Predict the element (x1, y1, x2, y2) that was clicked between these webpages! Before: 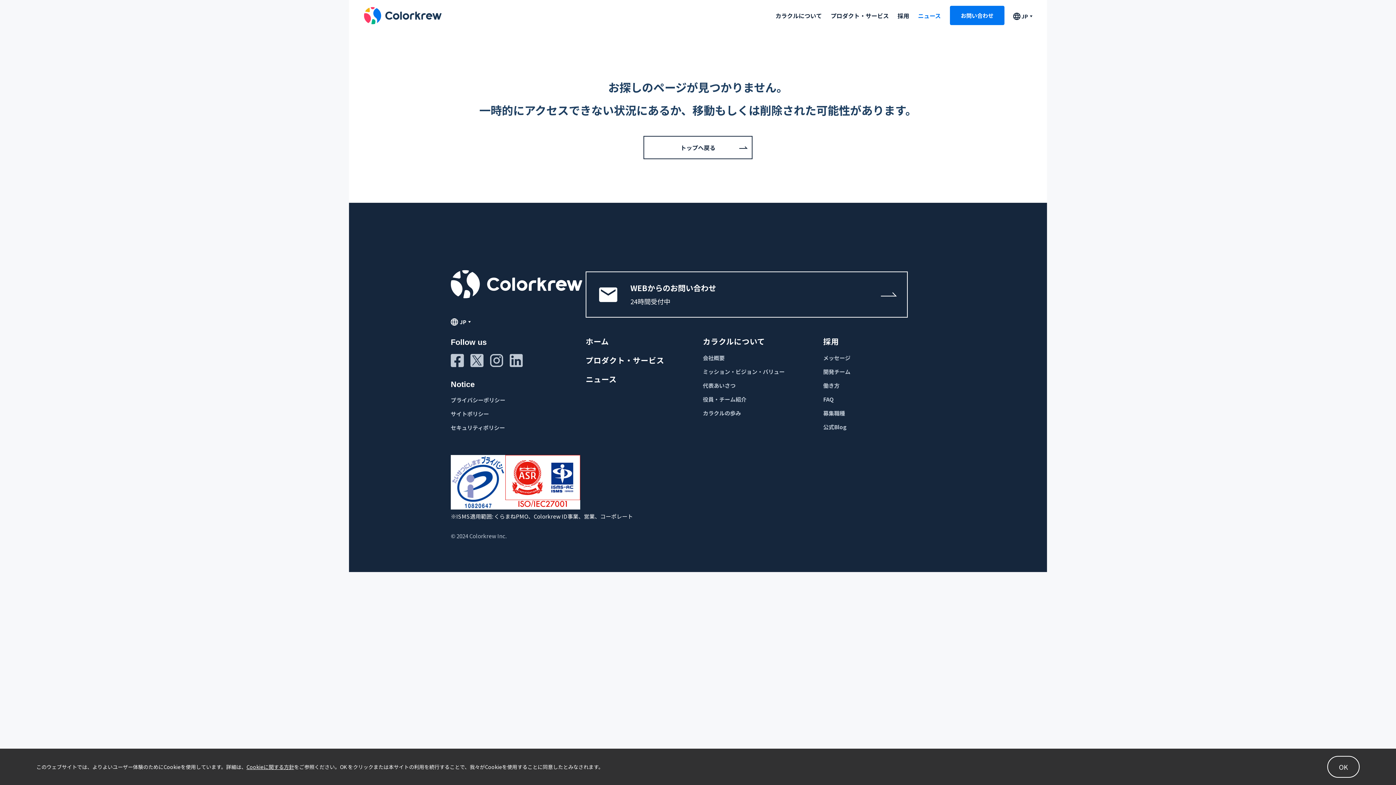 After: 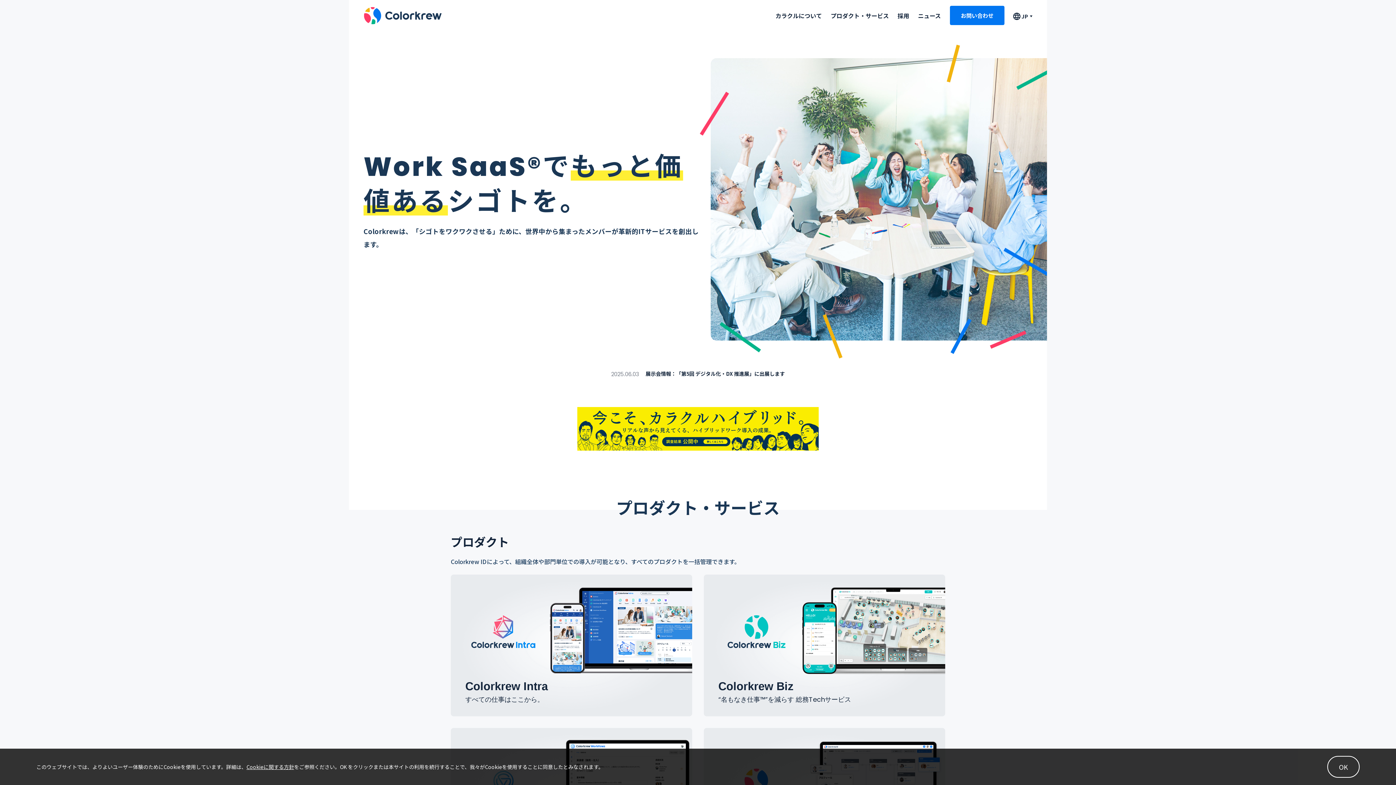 Action: label: ホーム bbox: (585, 336, 609, 347)